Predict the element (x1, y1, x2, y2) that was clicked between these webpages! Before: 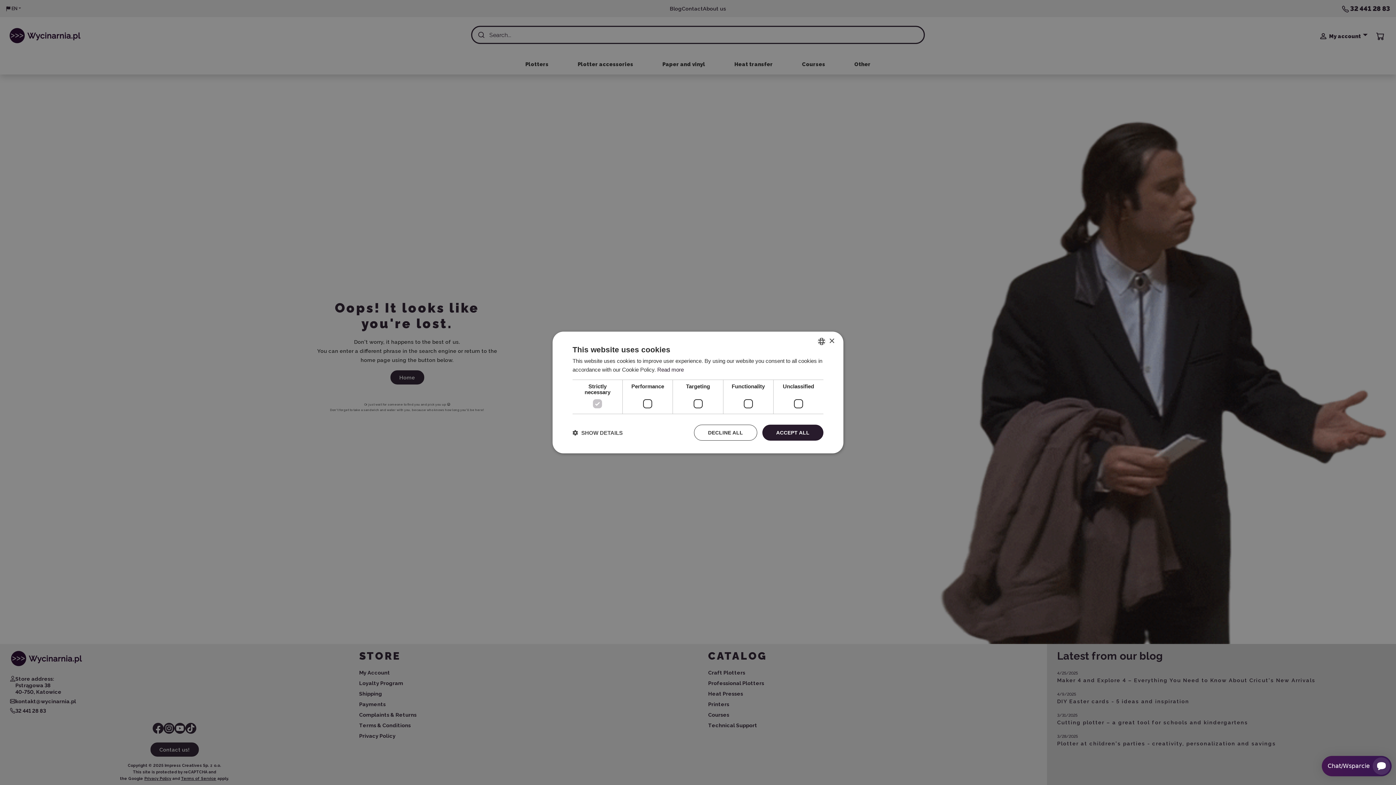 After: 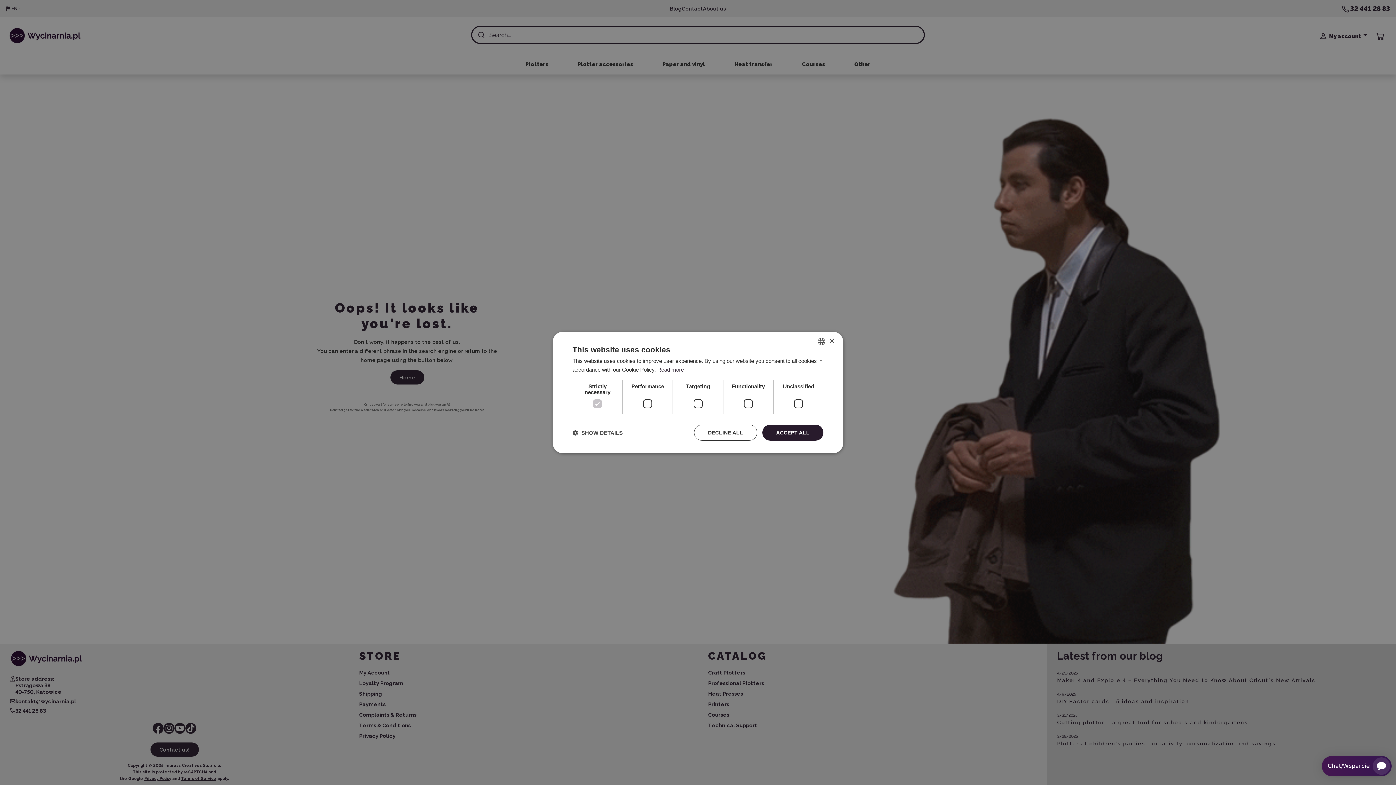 Action: bbox: (657, 366, 684, 372) label: Read more, opens a new window